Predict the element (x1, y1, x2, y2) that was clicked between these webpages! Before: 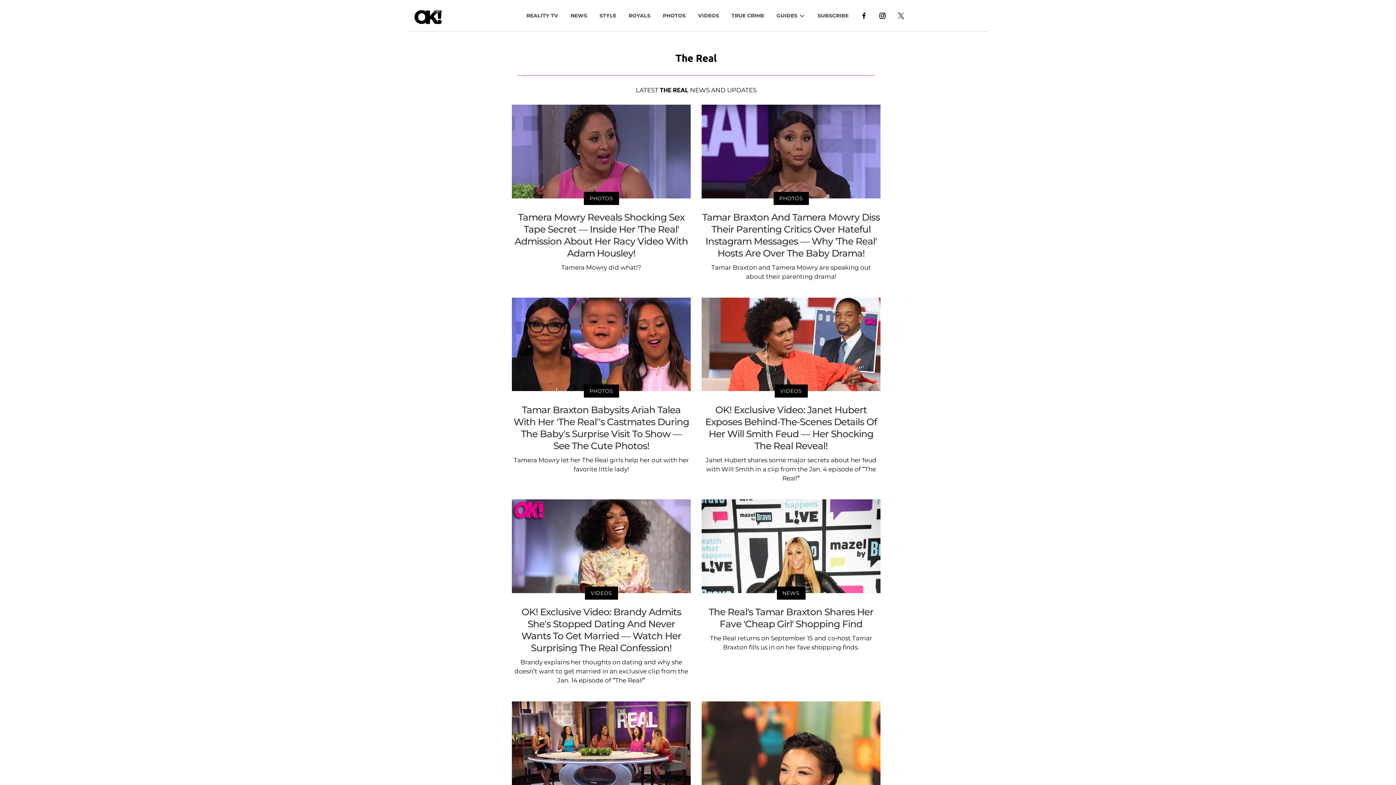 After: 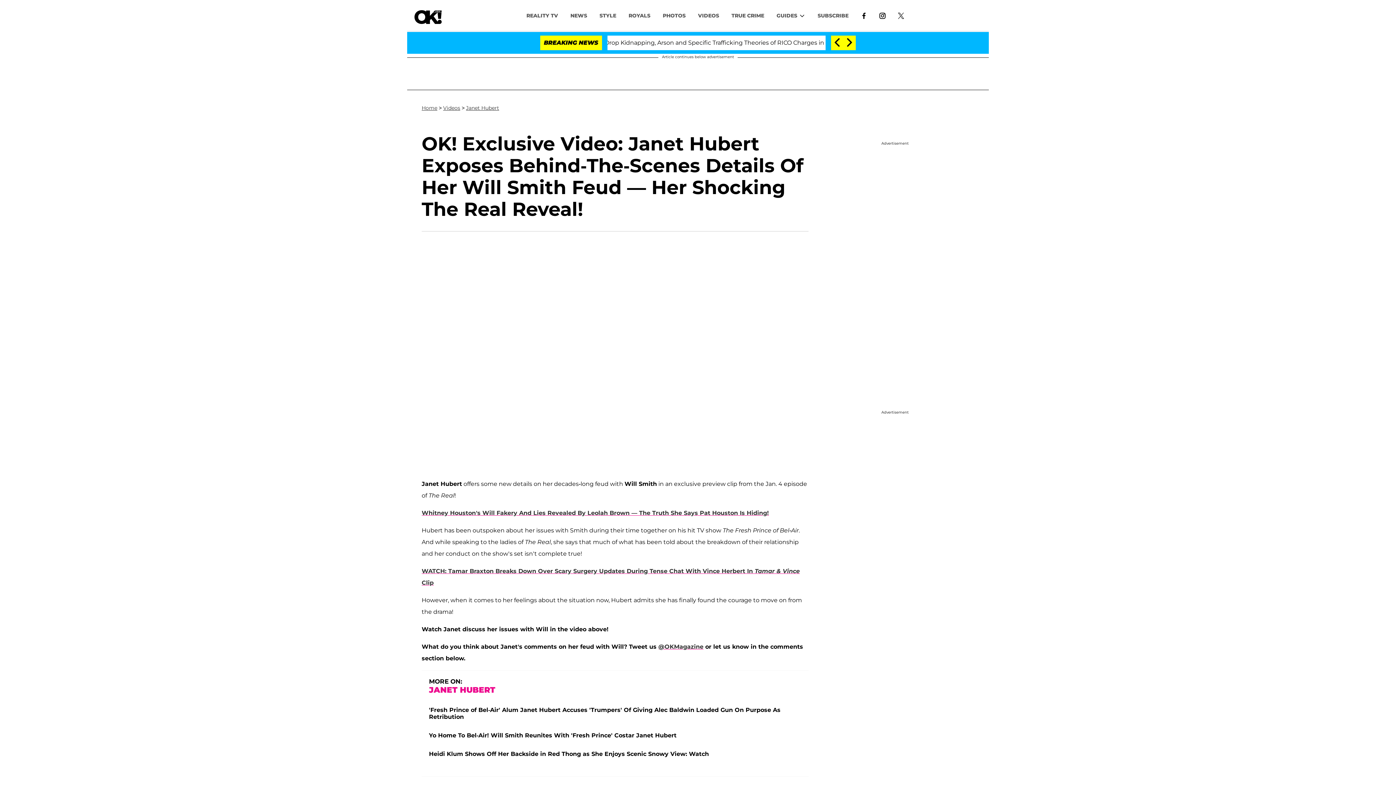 Action: bbox: (701, 297, 880, 483) label: VIDEOS
OK! Exclusive Video: Janet Hubert Exposes Behind-The-Scenes Details Of Her Will Smith Feud — Her Shocking The Real Reveal!
Janet Hubert shares some major secrets about her feud with Will Smith in a clip from the Jan. 4 episode of “The Real!”